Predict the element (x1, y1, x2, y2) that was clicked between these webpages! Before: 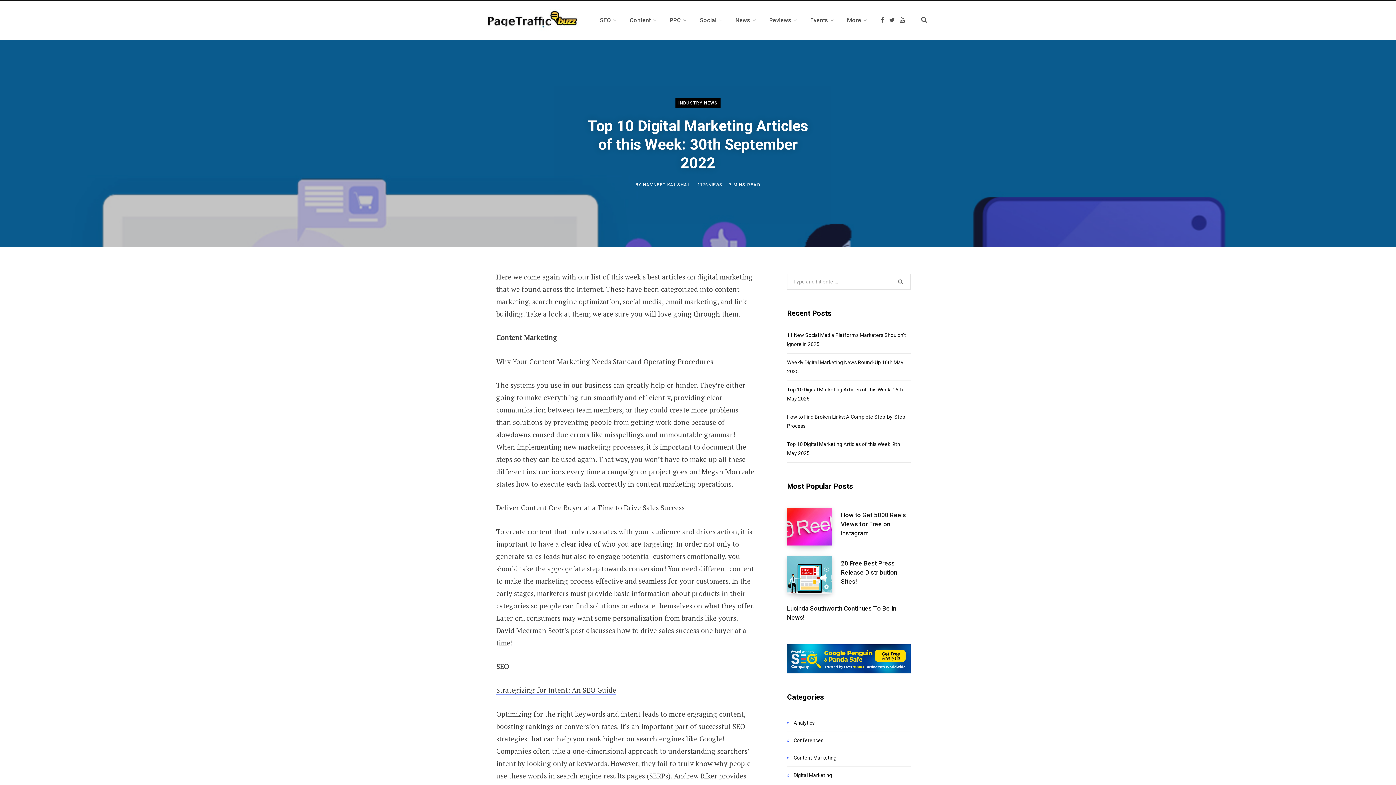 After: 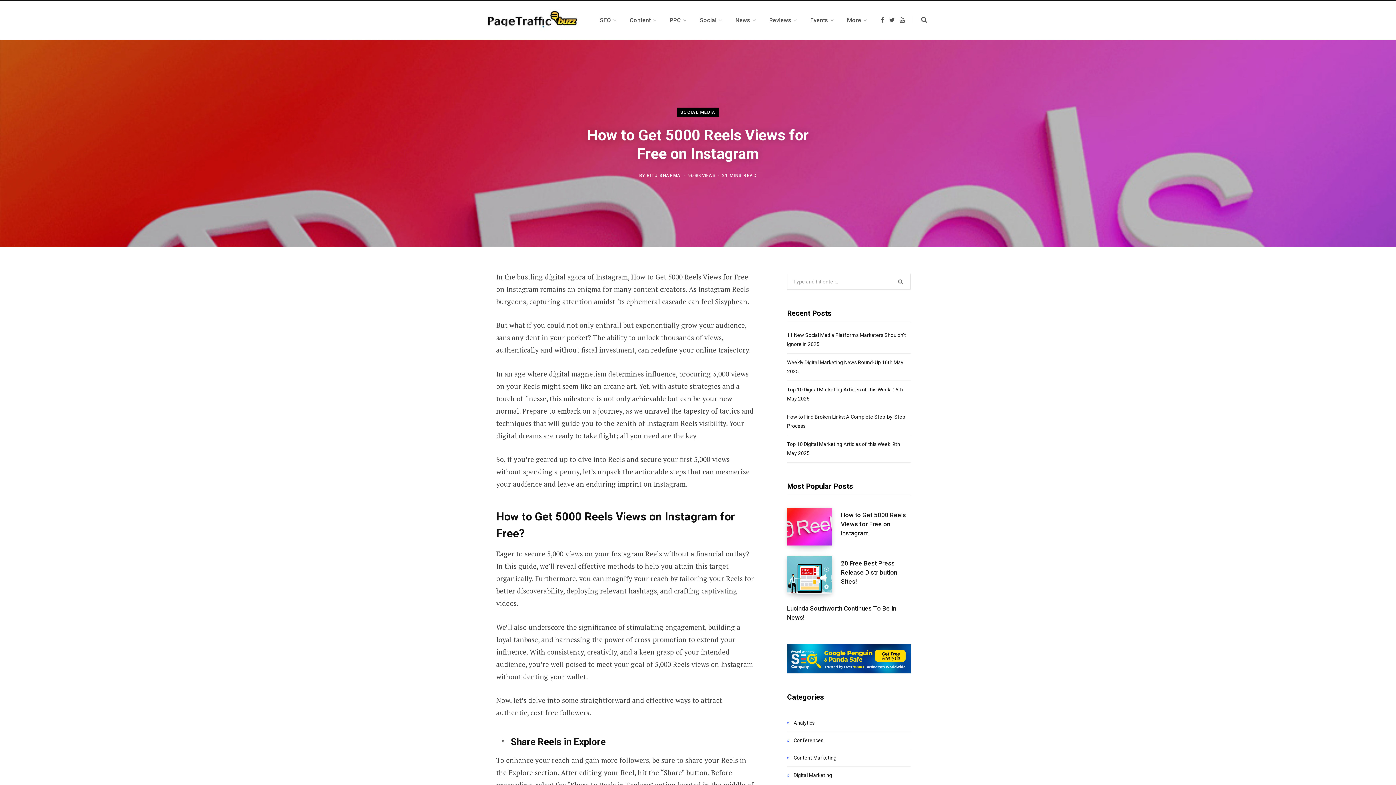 Action: bbox: (787, 508, 841, 545)